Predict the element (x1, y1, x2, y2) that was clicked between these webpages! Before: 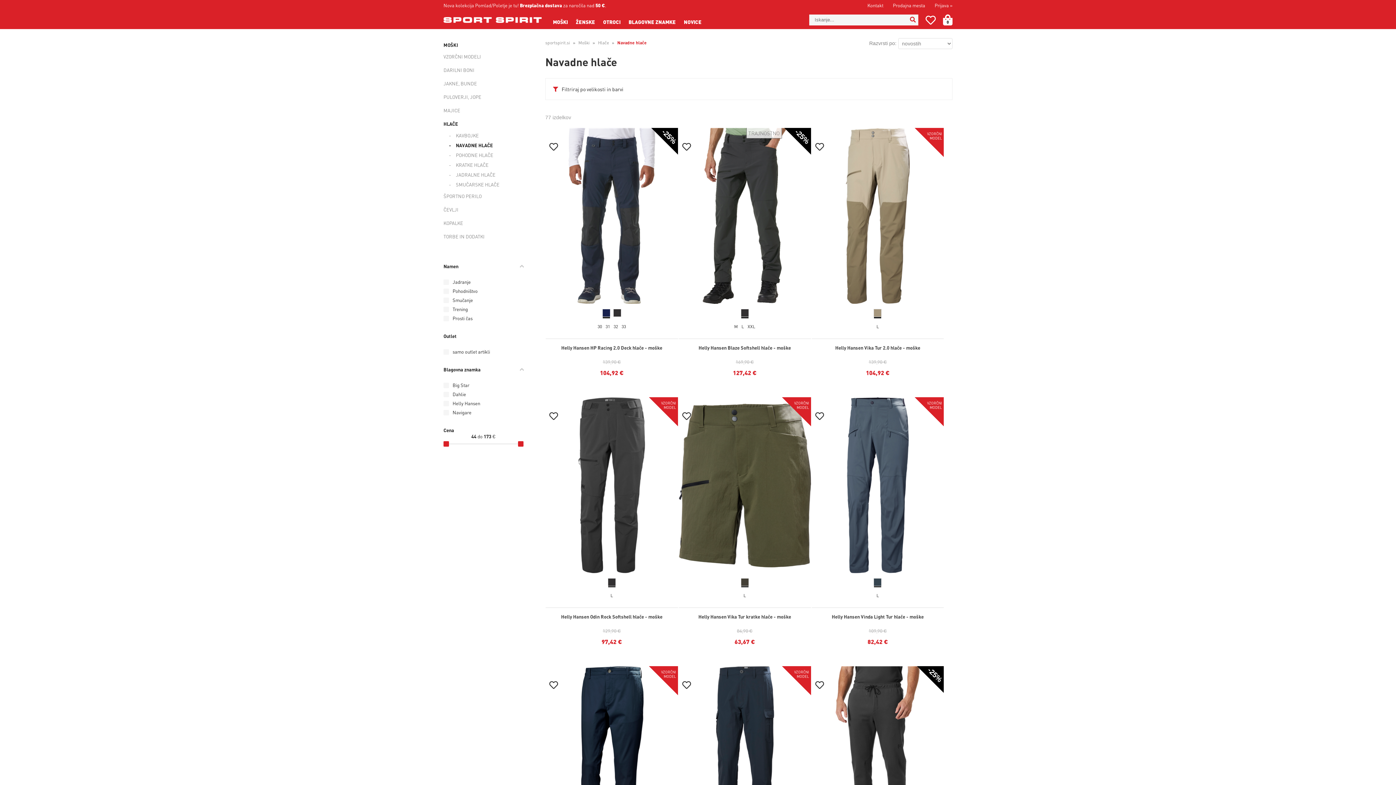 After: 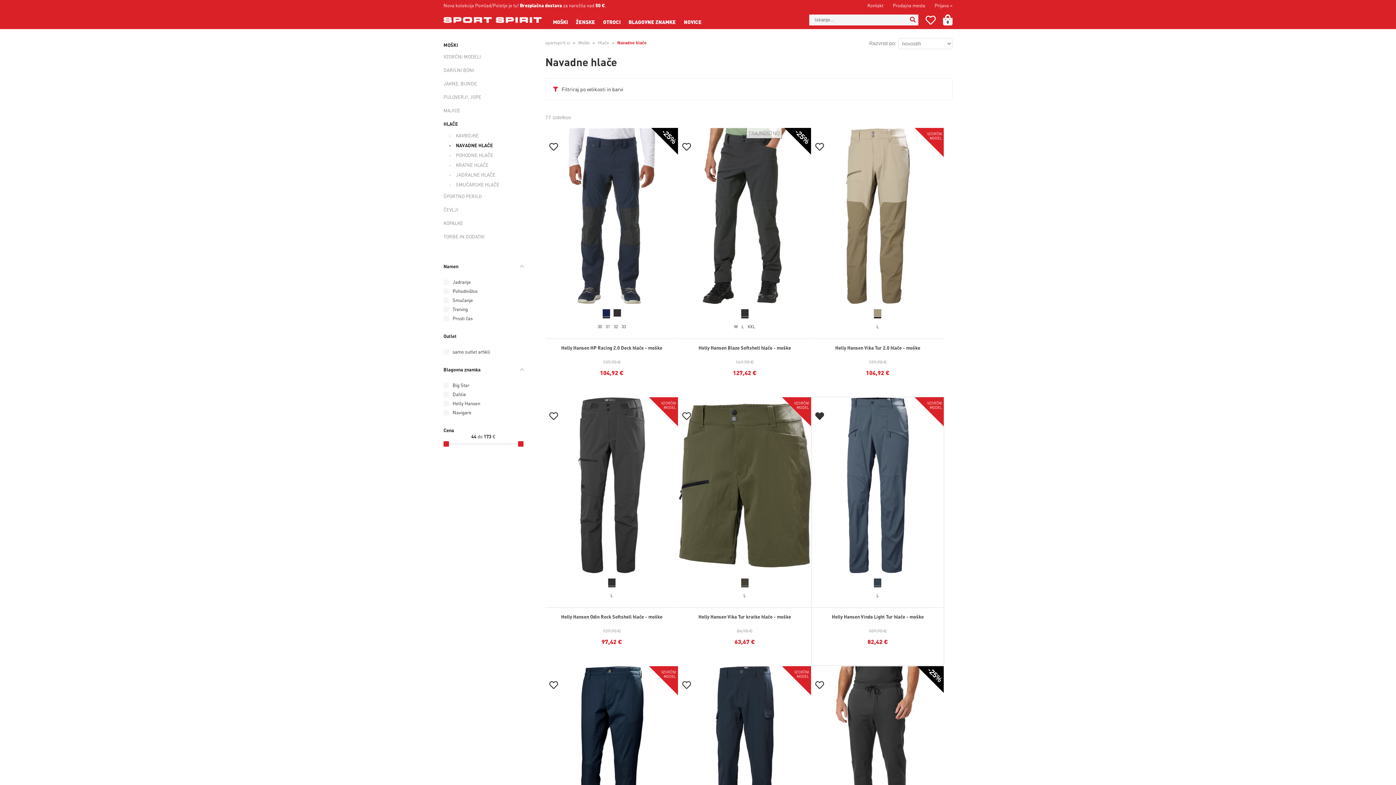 Action: bbox: (815, 413, 824, 420)